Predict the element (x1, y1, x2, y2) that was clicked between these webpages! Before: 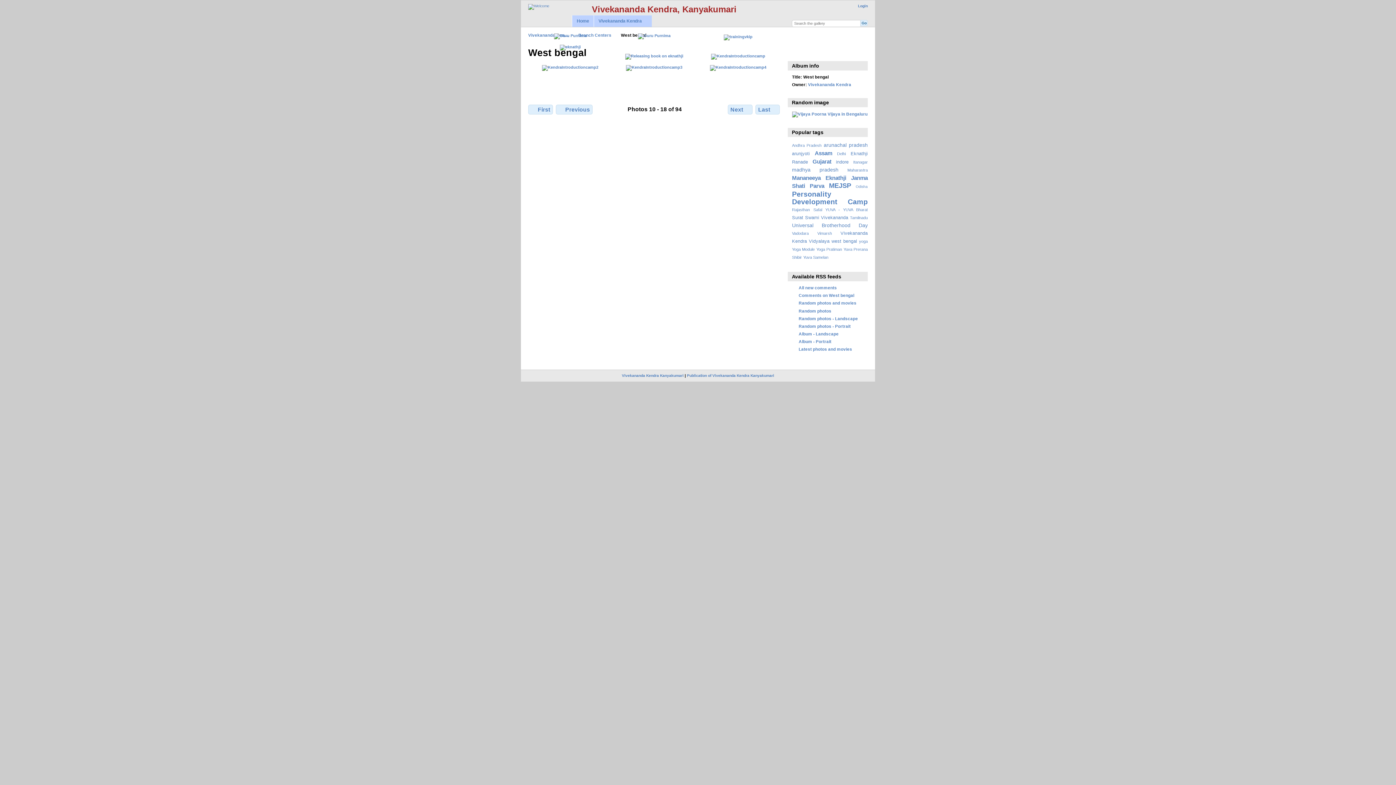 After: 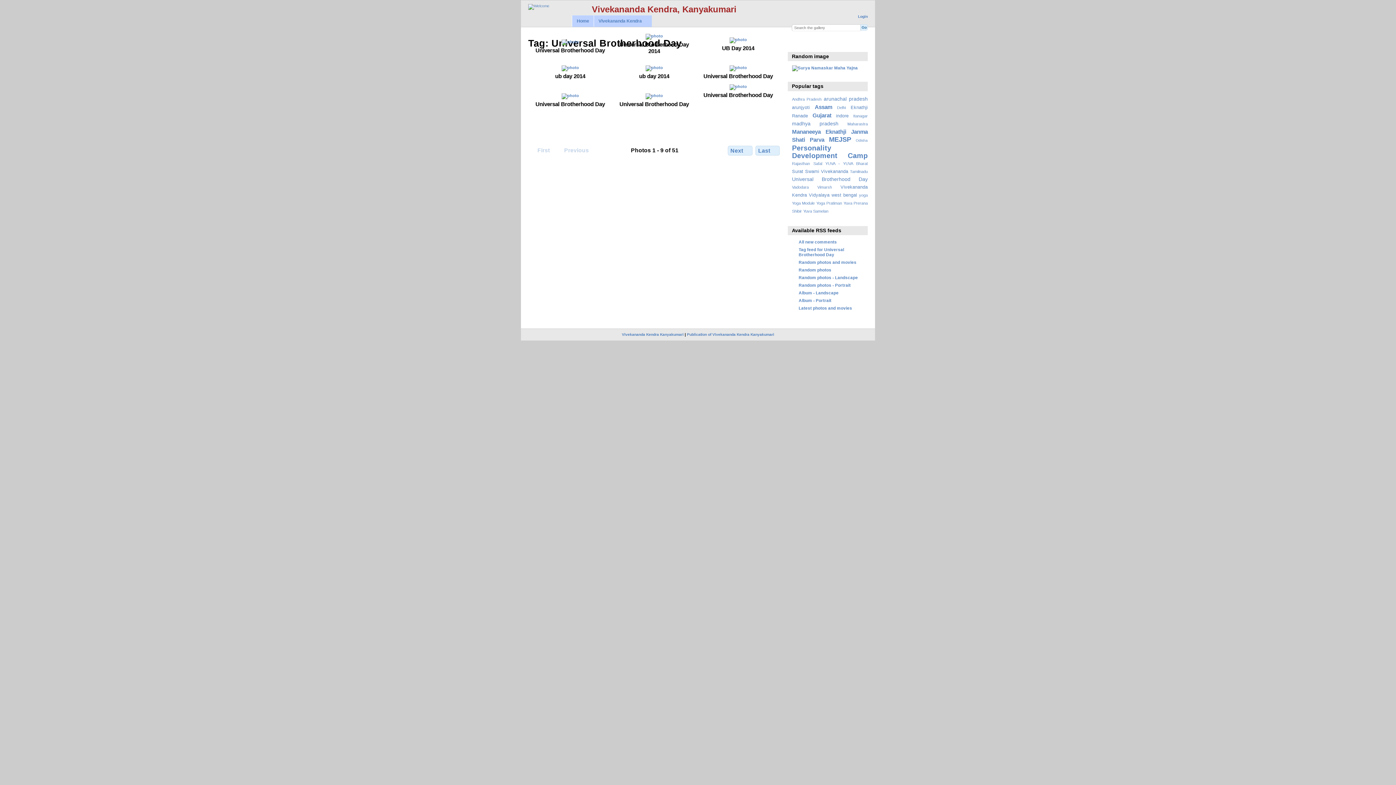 Action: bbox: (792, 222, 867, 228) label: Universal Brotherhood Day